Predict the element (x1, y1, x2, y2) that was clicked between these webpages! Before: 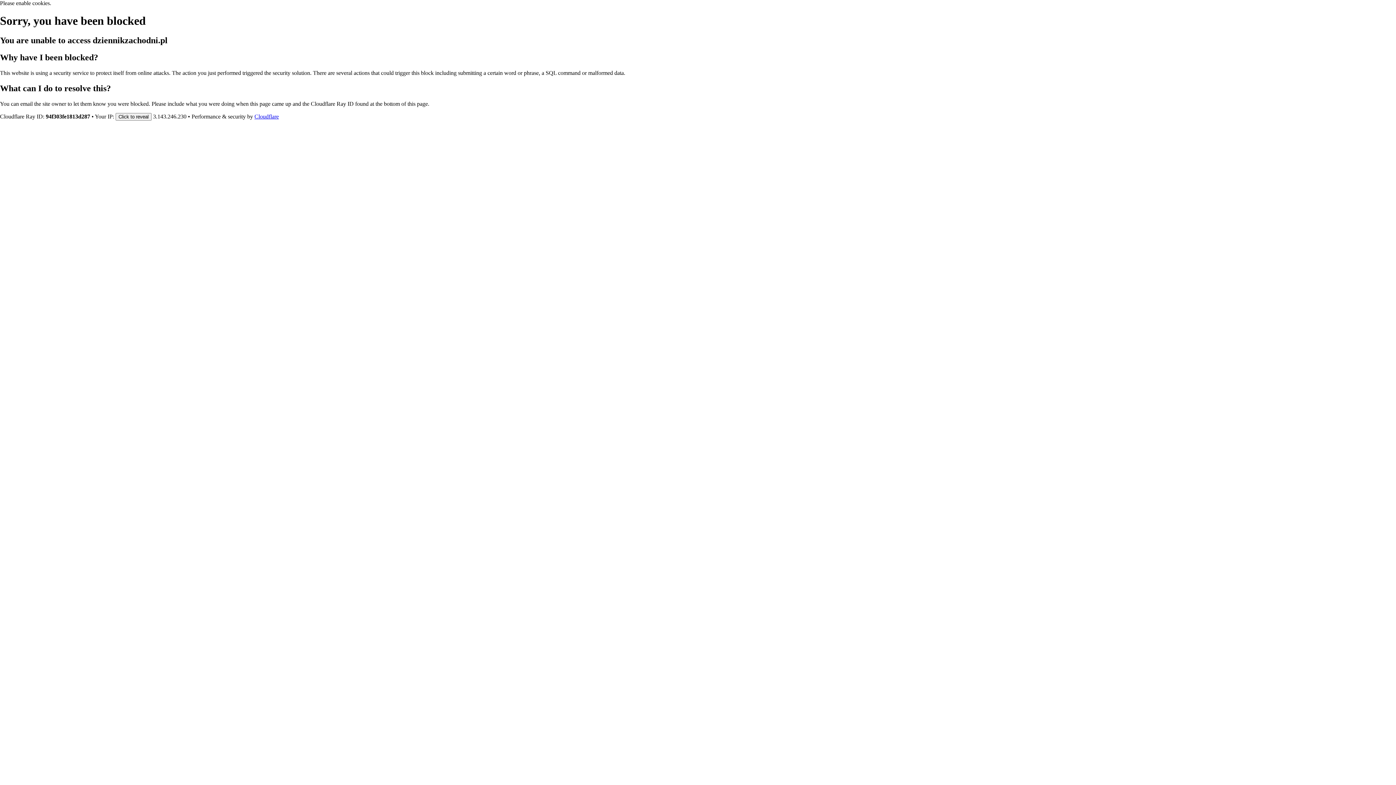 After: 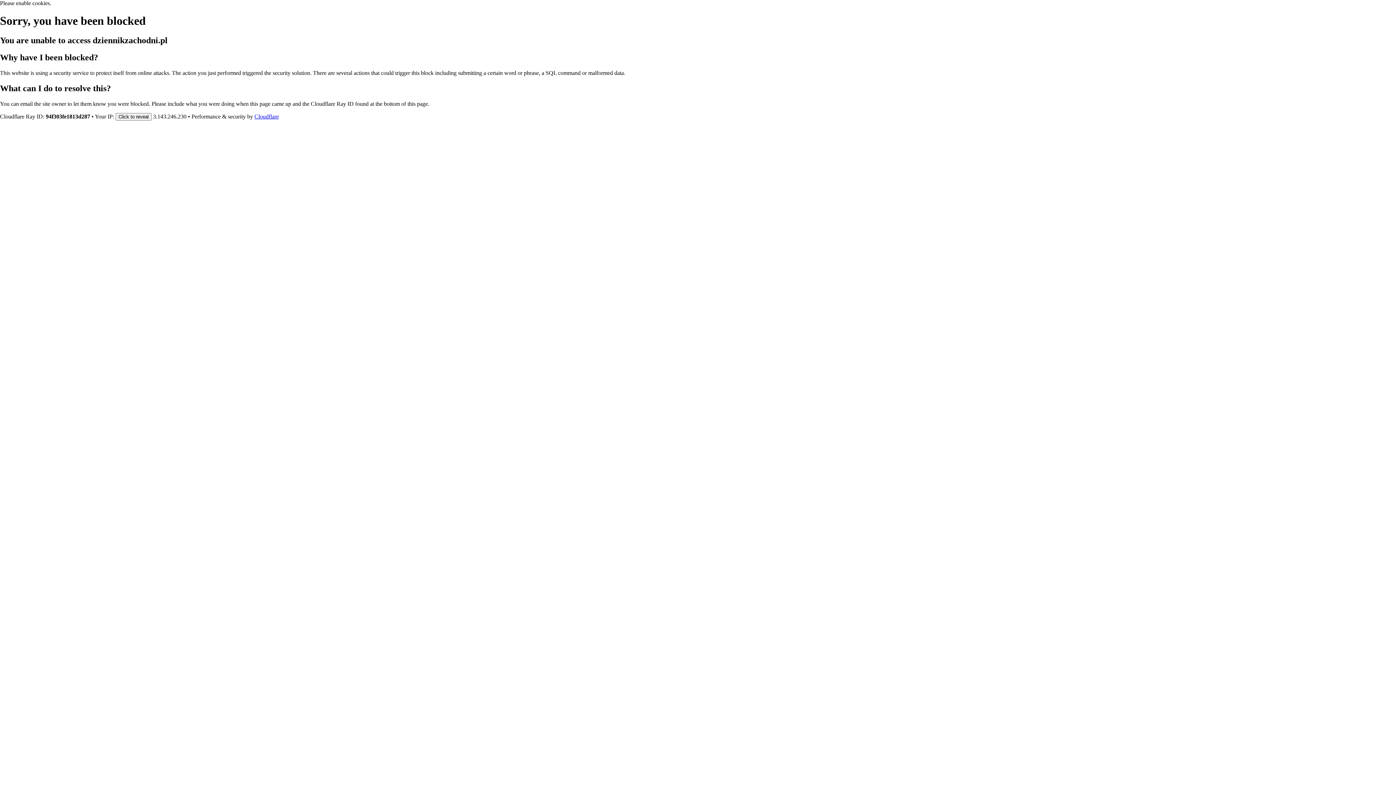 Action: label: Cloudflare bbox: (254, 113, 278, 119)